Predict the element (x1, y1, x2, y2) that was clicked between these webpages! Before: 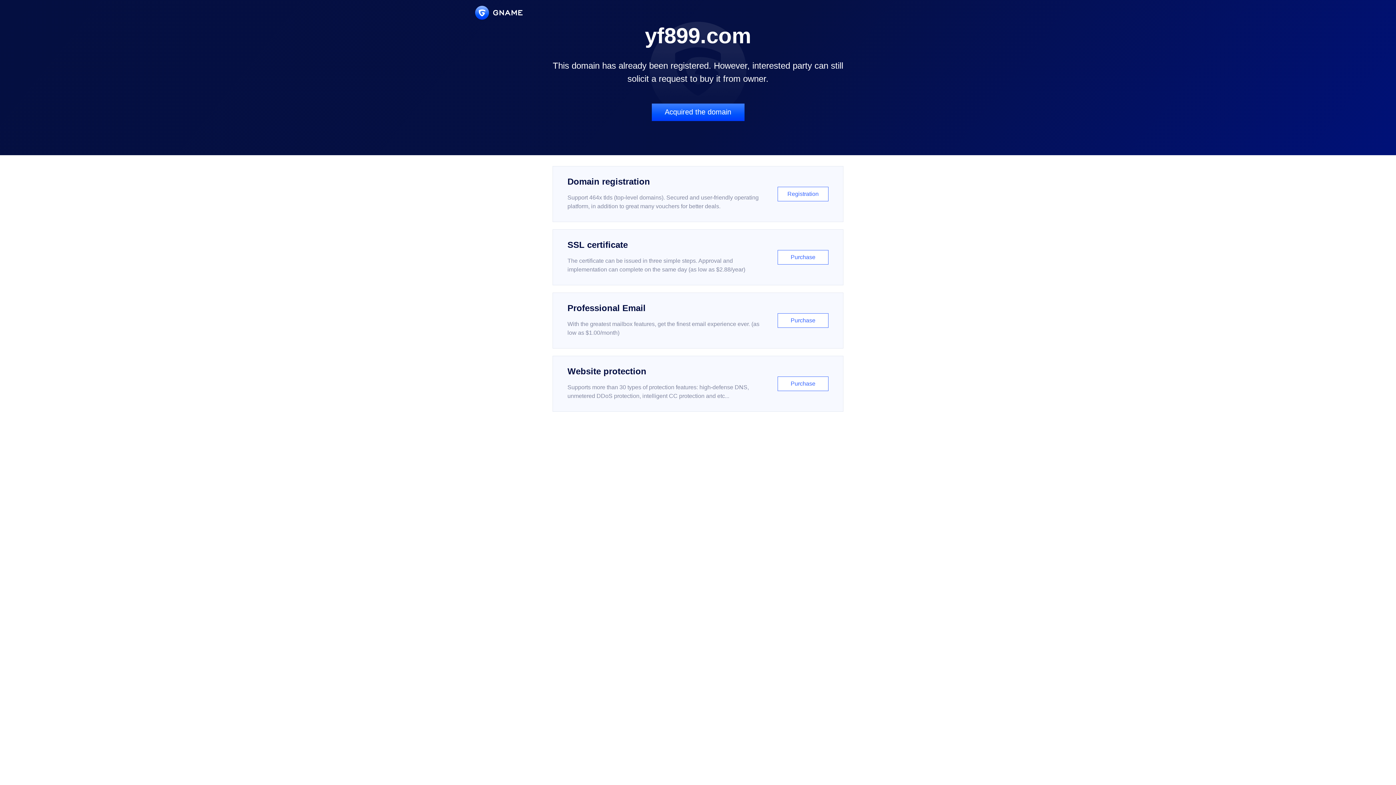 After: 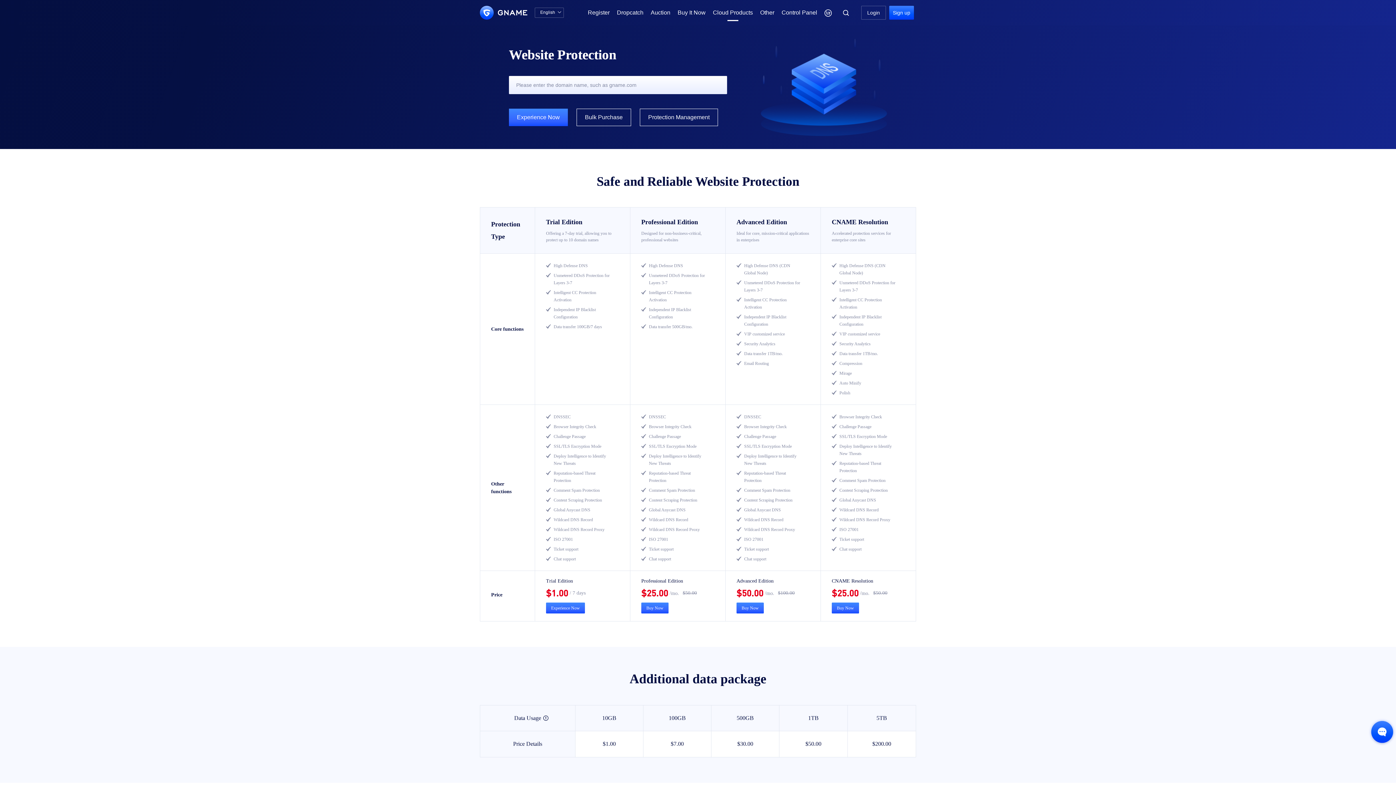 Action: label: Website protection

Supports more than 30 types of protection features: high-defense DNS, unmetered DDoS protection, intelligent CC protection and etc...

Purchase bbox: (552, 356, 843, 412)